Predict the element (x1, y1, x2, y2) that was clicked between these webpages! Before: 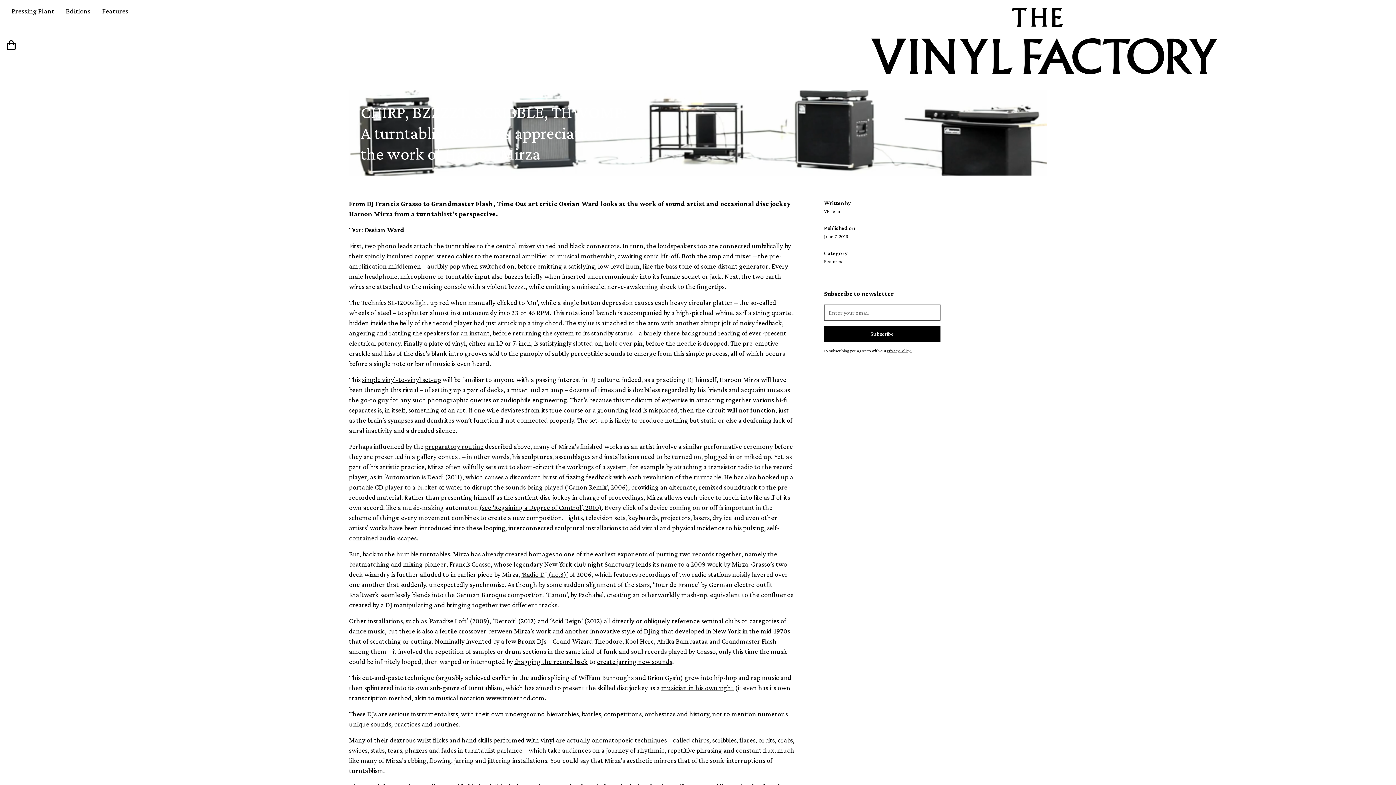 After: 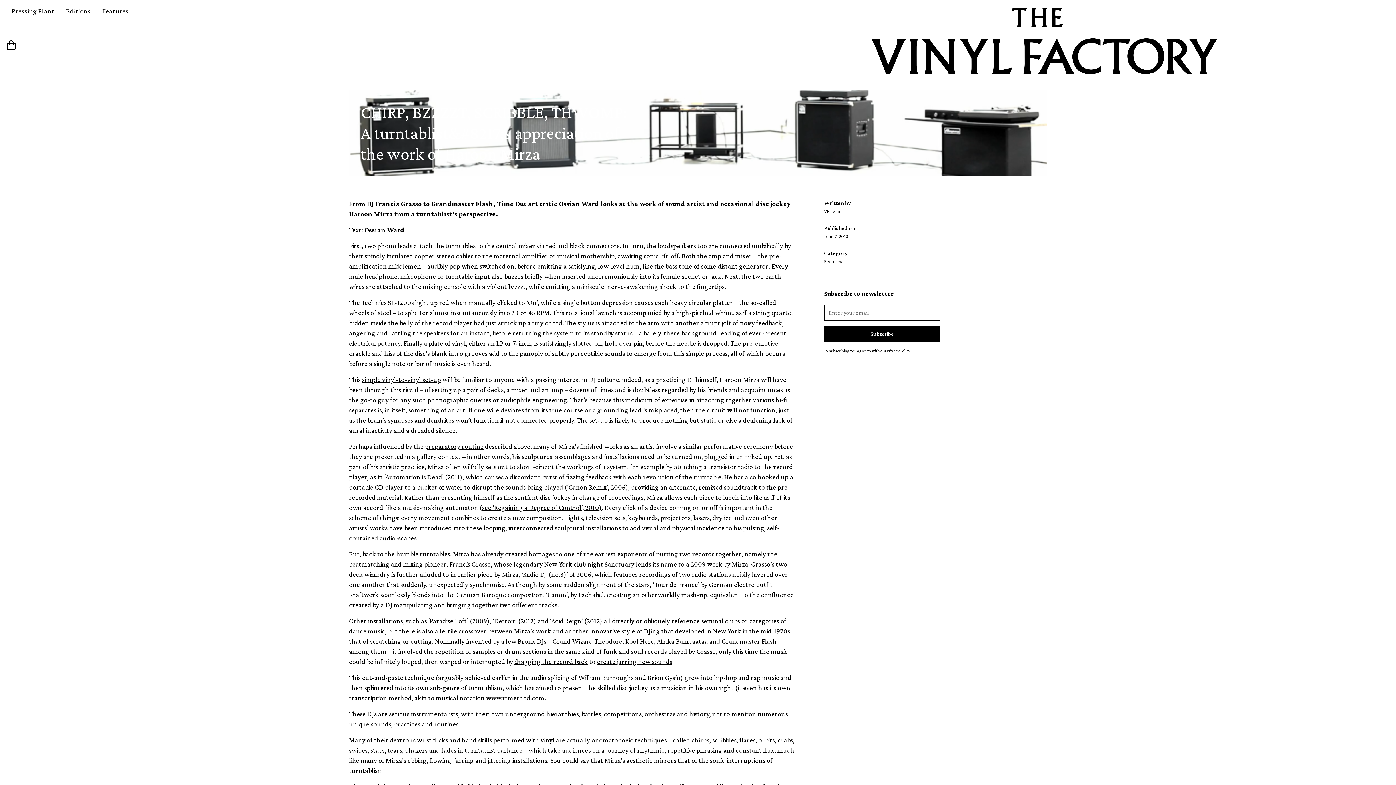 Action: bbox: (479, 504, 601, 511) label: (see ‘Regaining a Degree of Control’, 2010)